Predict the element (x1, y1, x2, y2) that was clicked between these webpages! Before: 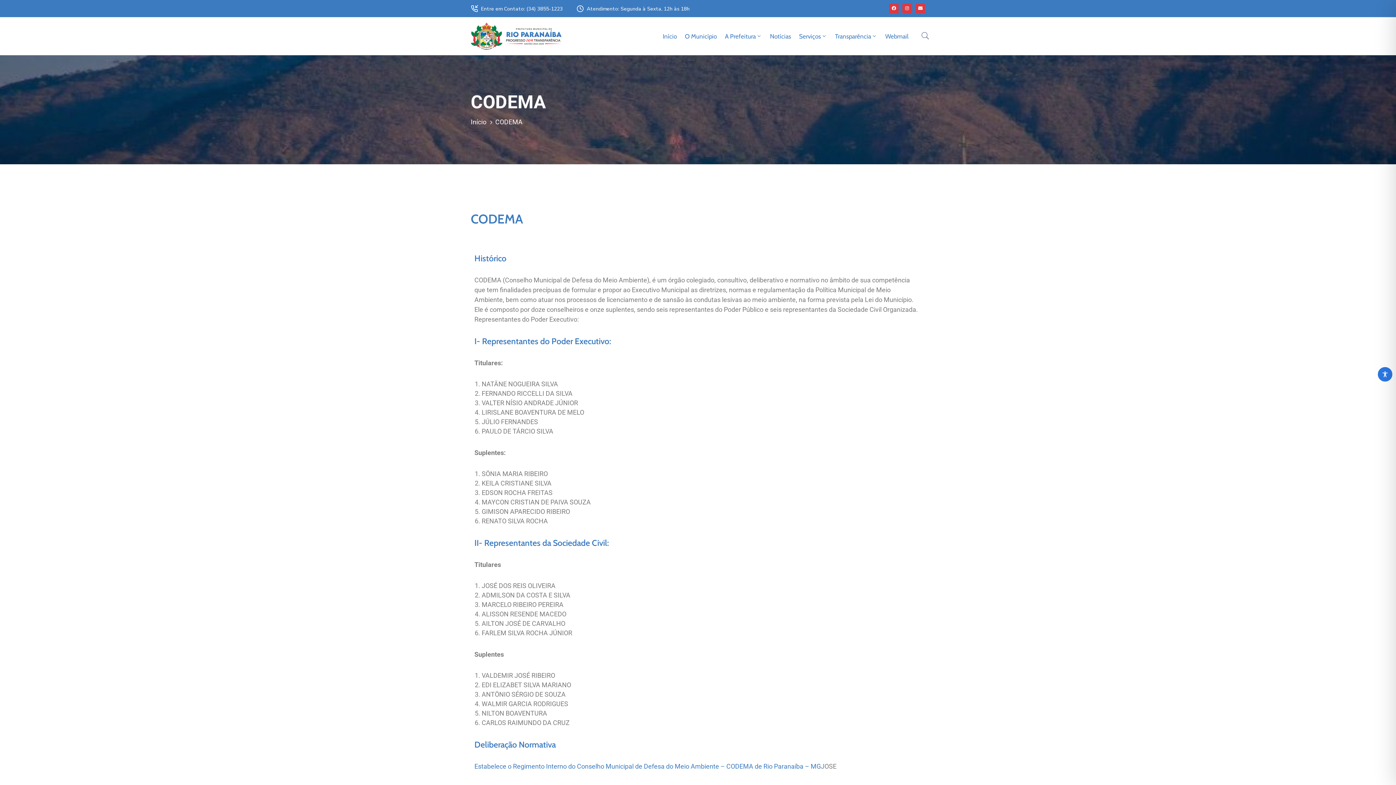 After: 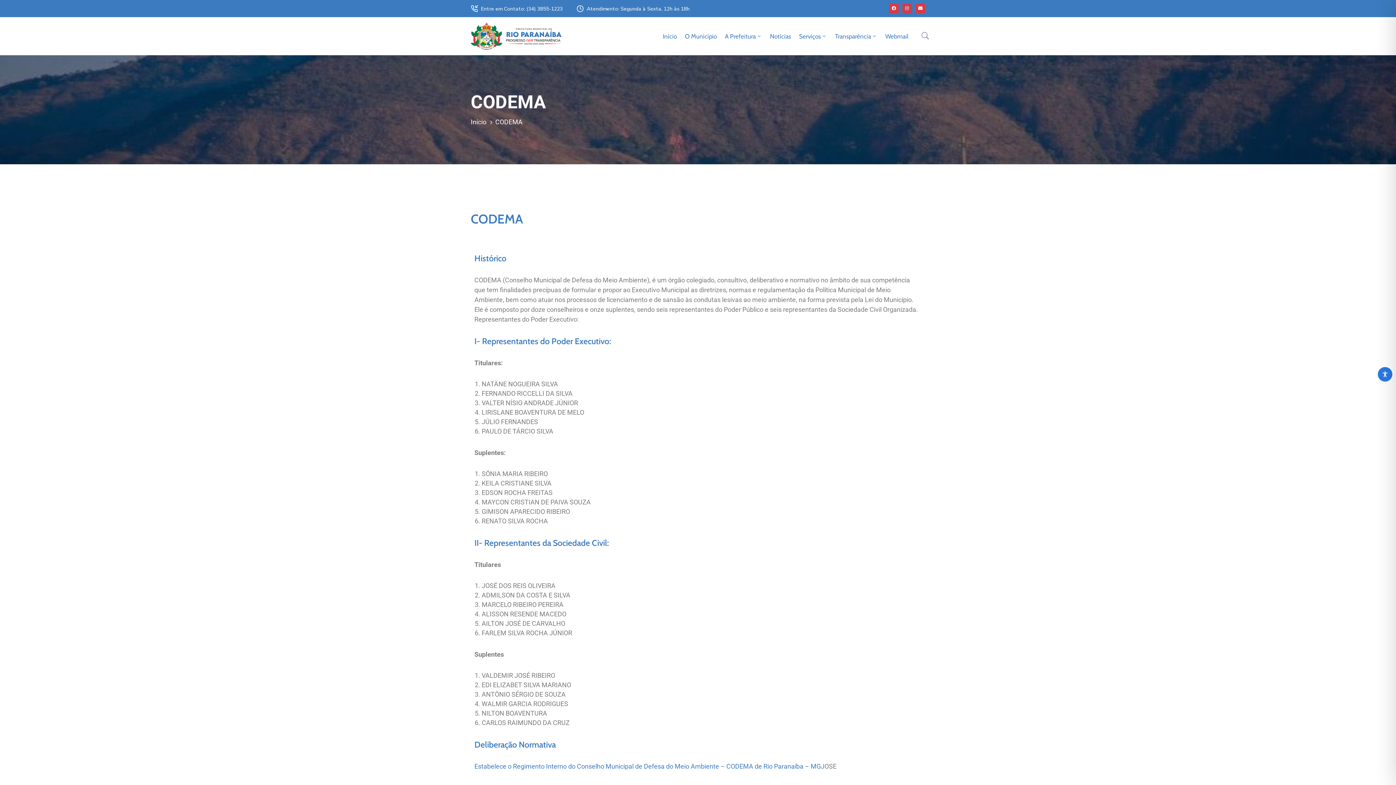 Action: label: Instagram bbox: (902, 3, 912, 13)